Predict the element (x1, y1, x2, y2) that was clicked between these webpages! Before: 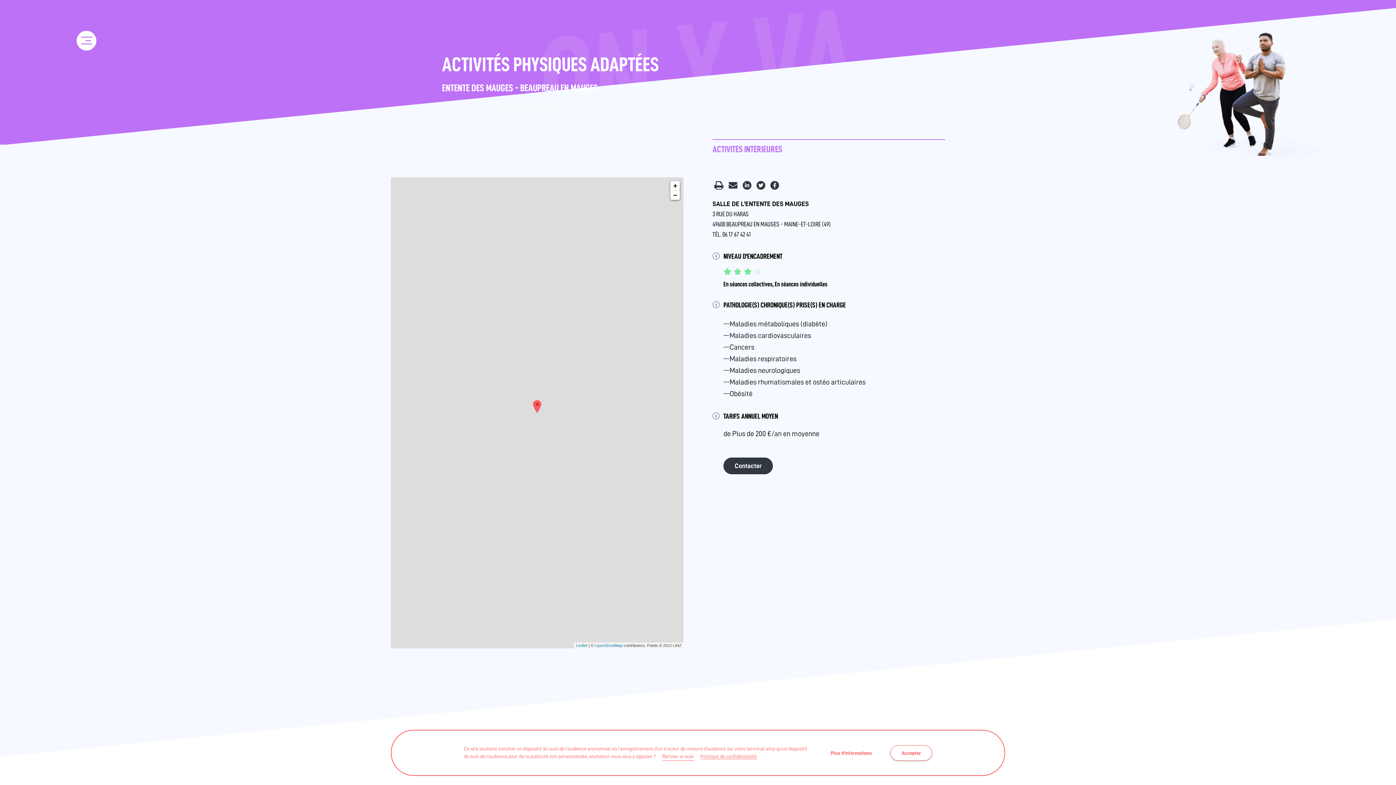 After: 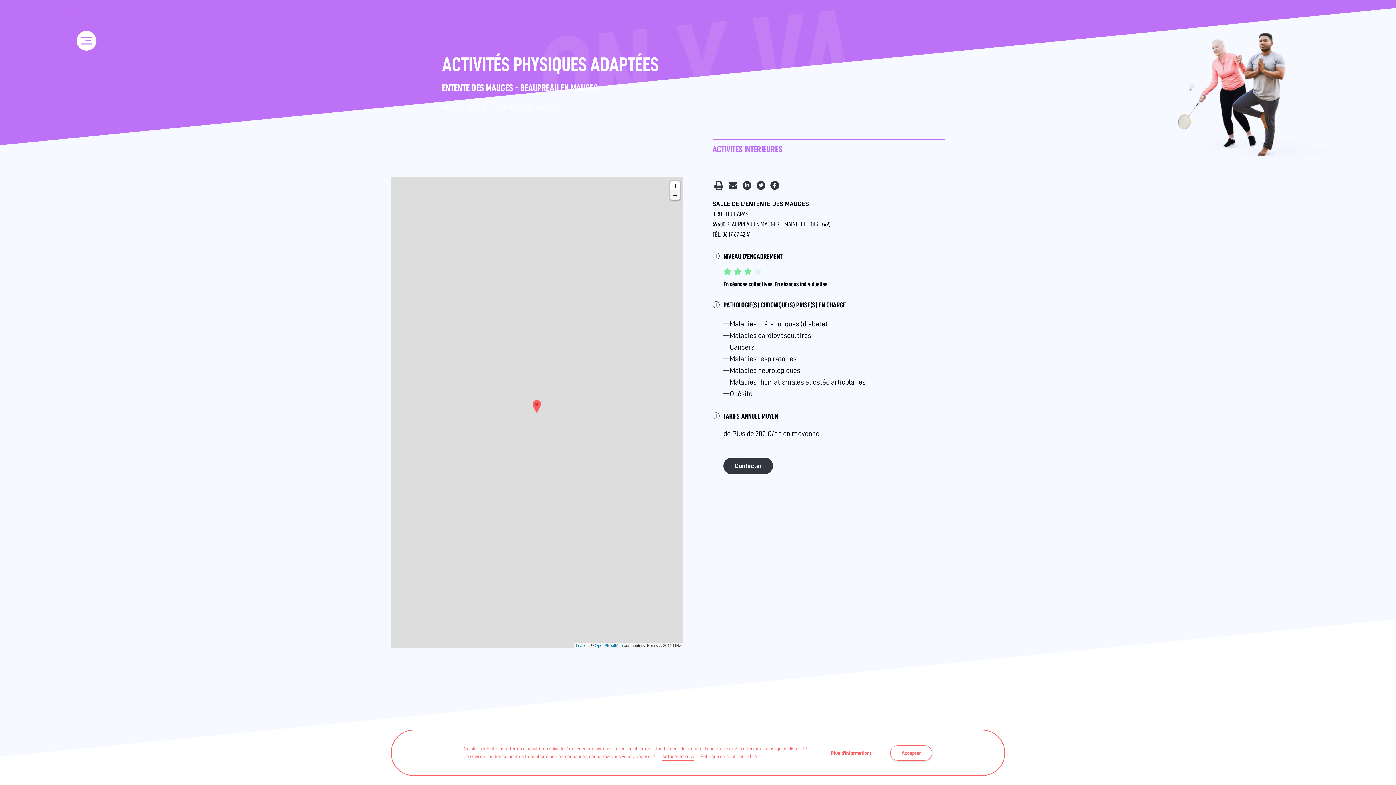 Action: bbox: (670, 190, 680, 200) label: Zoom out